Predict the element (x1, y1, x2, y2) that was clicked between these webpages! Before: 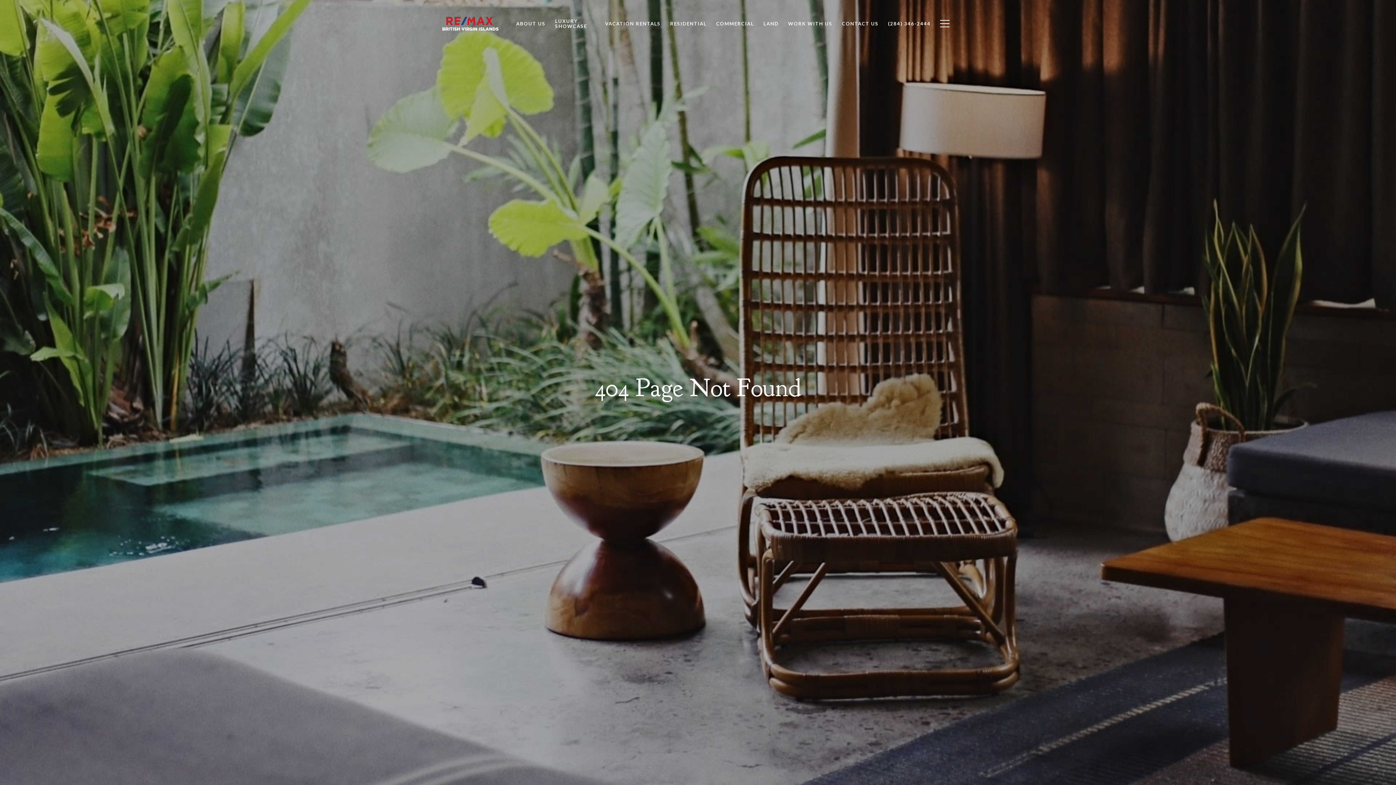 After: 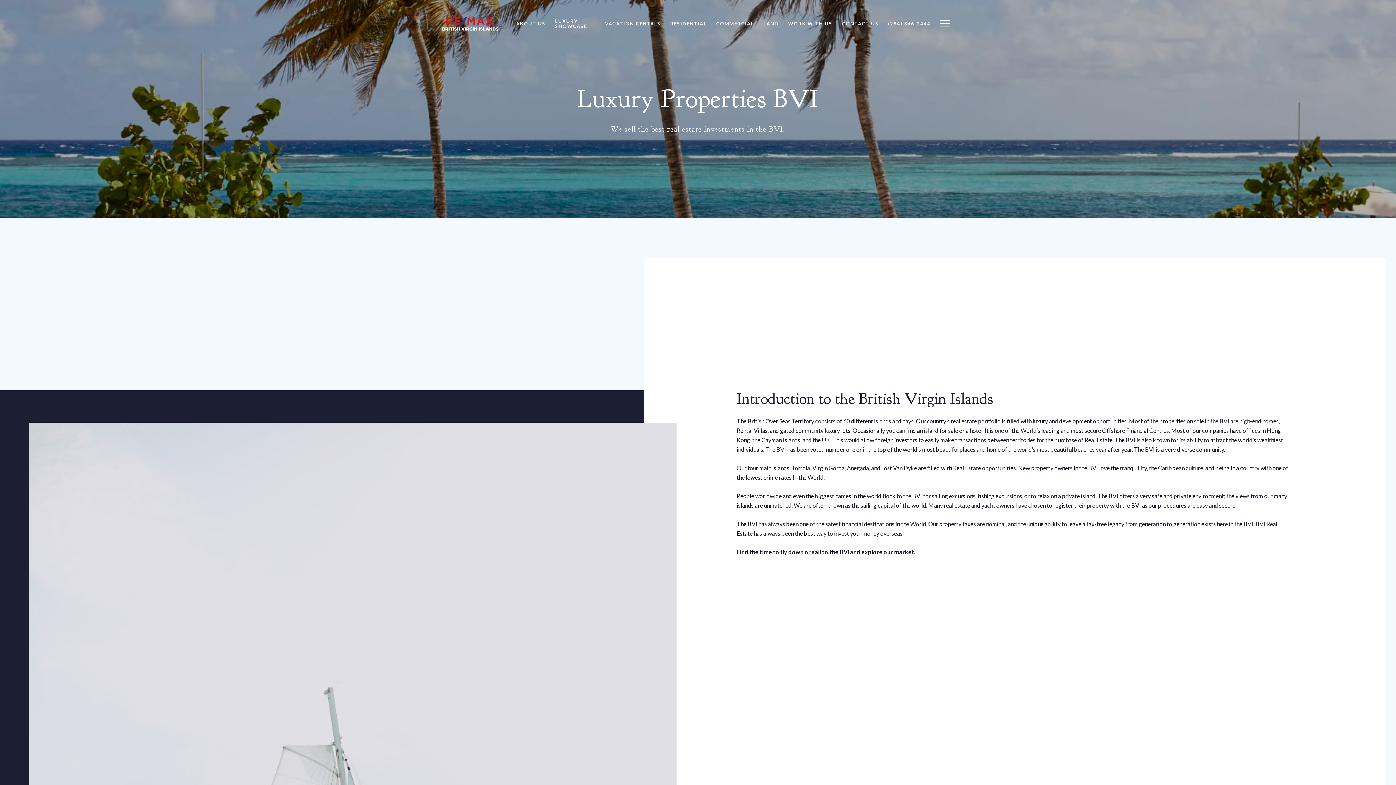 Action: label: ABOUT US bbox: (511, 16, 550, 30)